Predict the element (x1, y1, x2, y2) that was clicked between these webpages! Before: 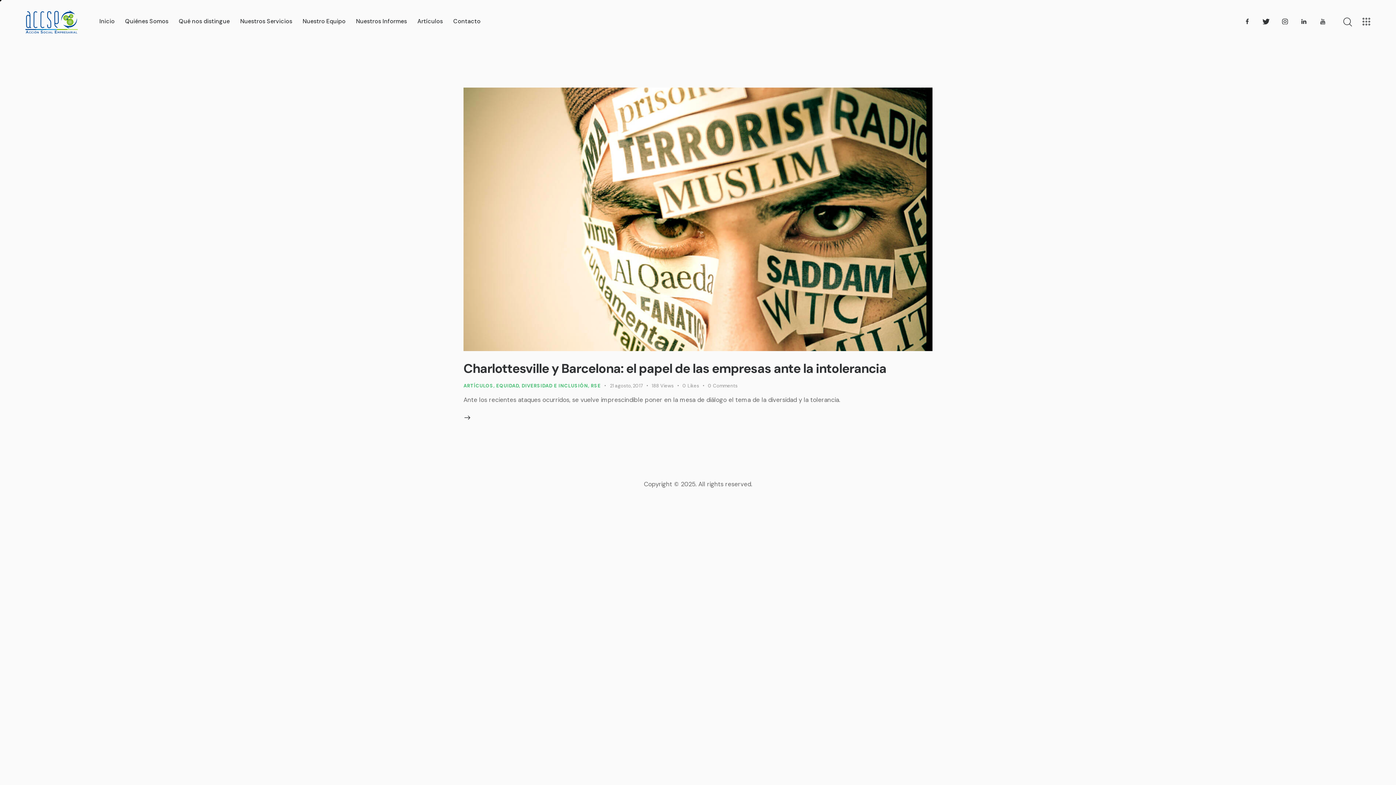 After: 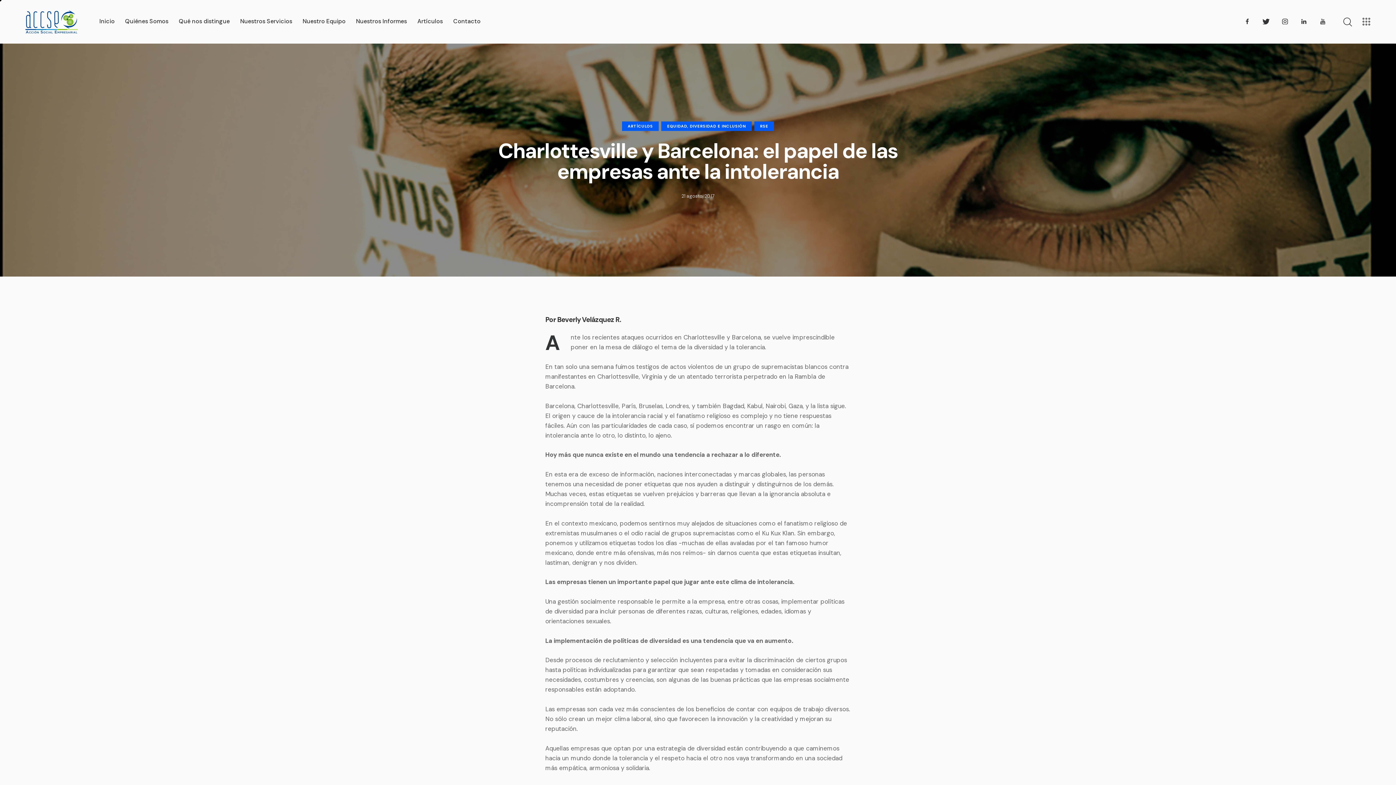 Action: bbox: (609, 382, 643, 389) label: 21 agosto, 2017